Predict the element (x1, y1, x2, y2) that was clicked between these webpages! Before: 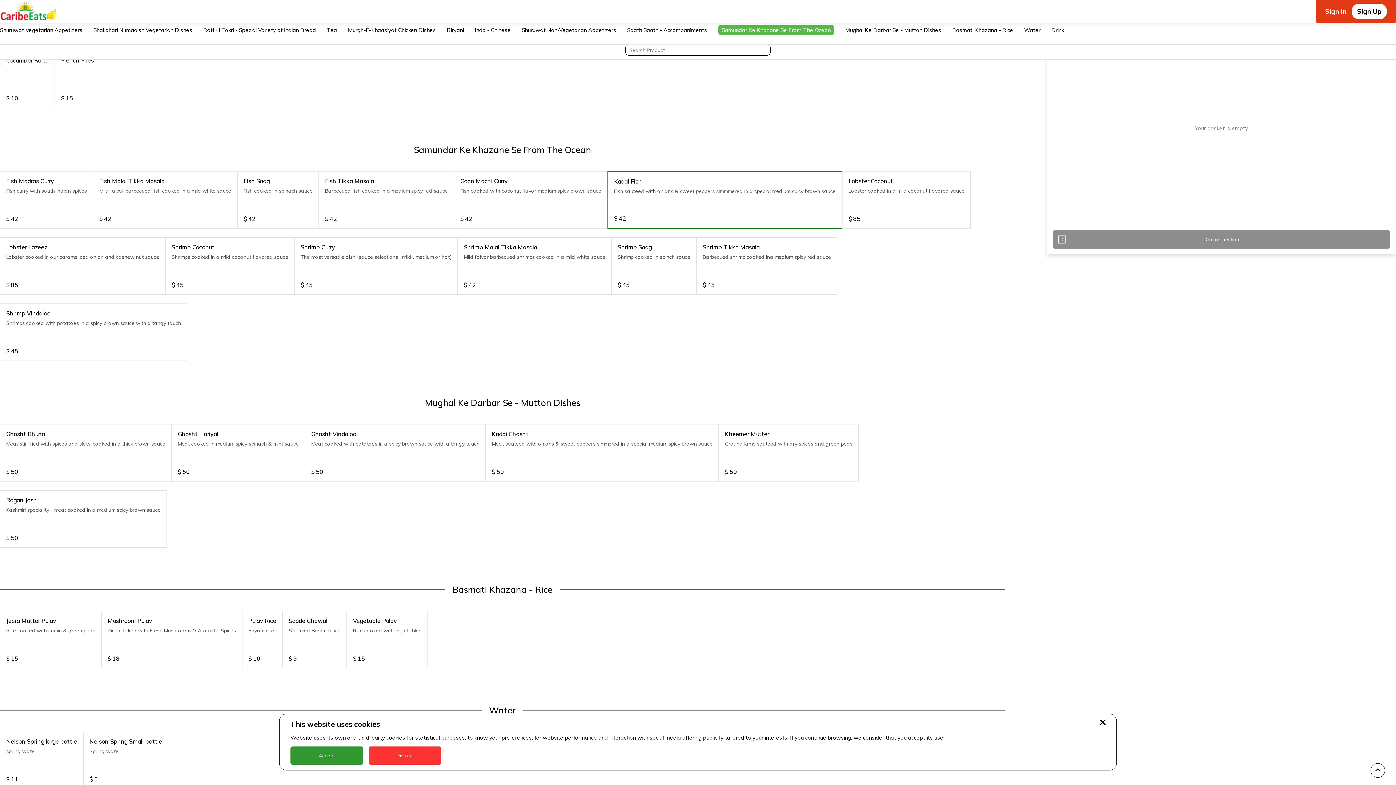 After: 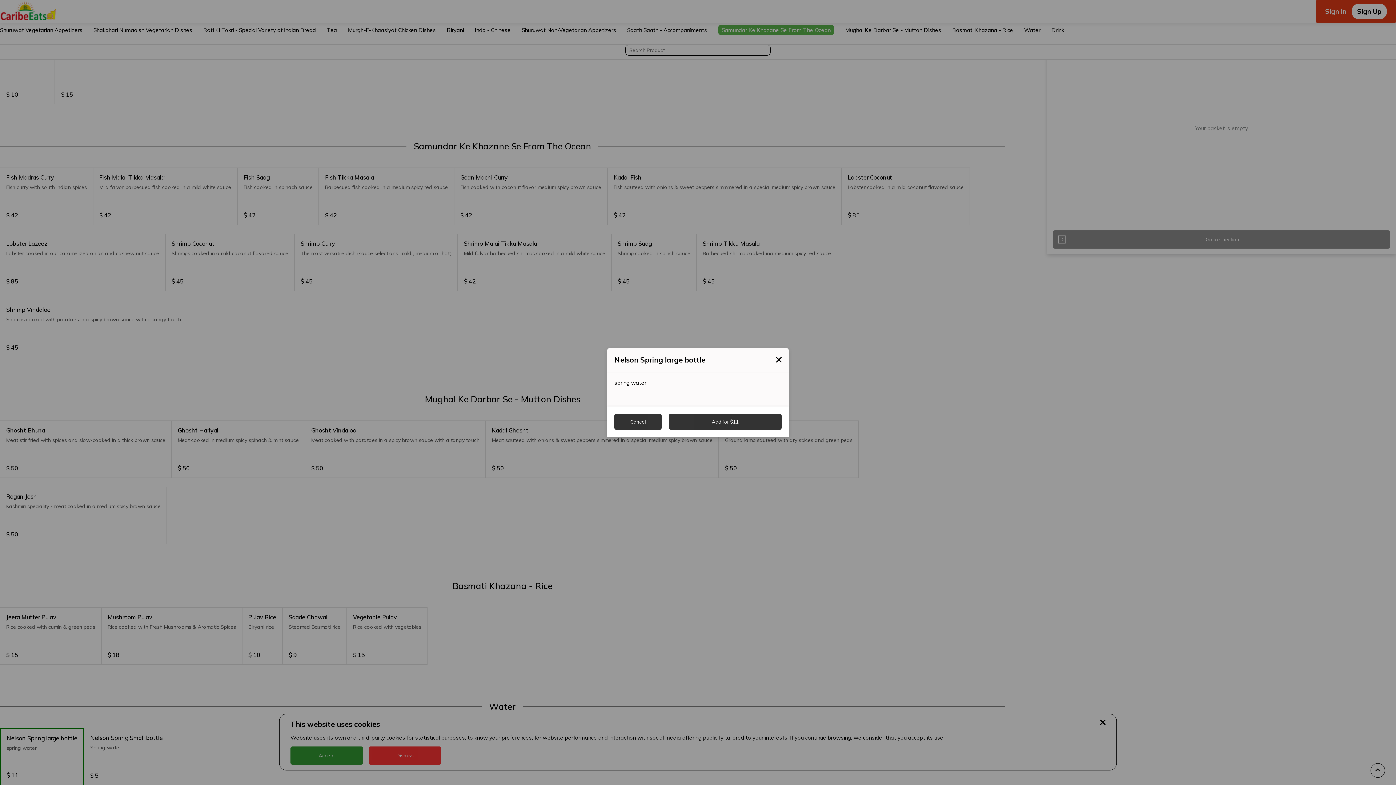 Action: bbox: (0, 732, 82, 789)